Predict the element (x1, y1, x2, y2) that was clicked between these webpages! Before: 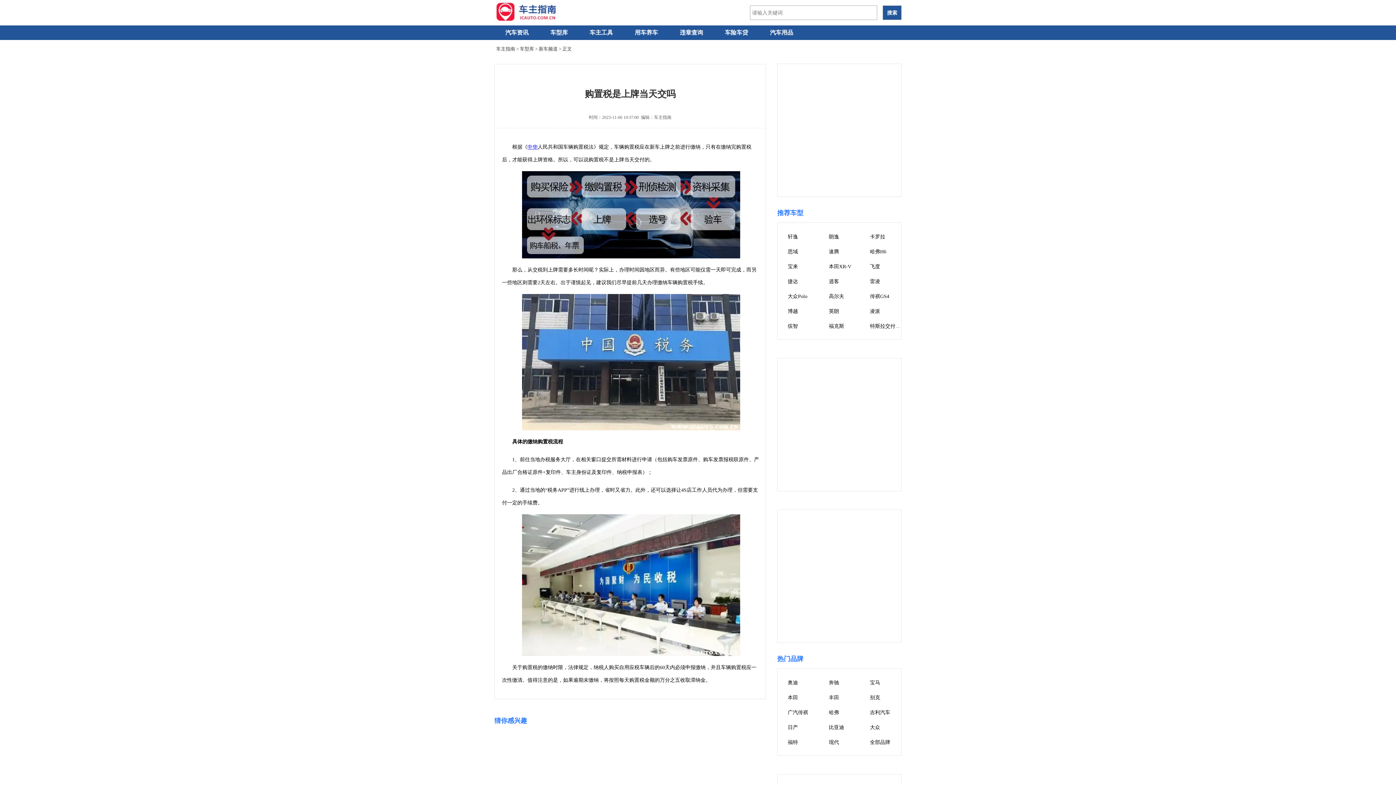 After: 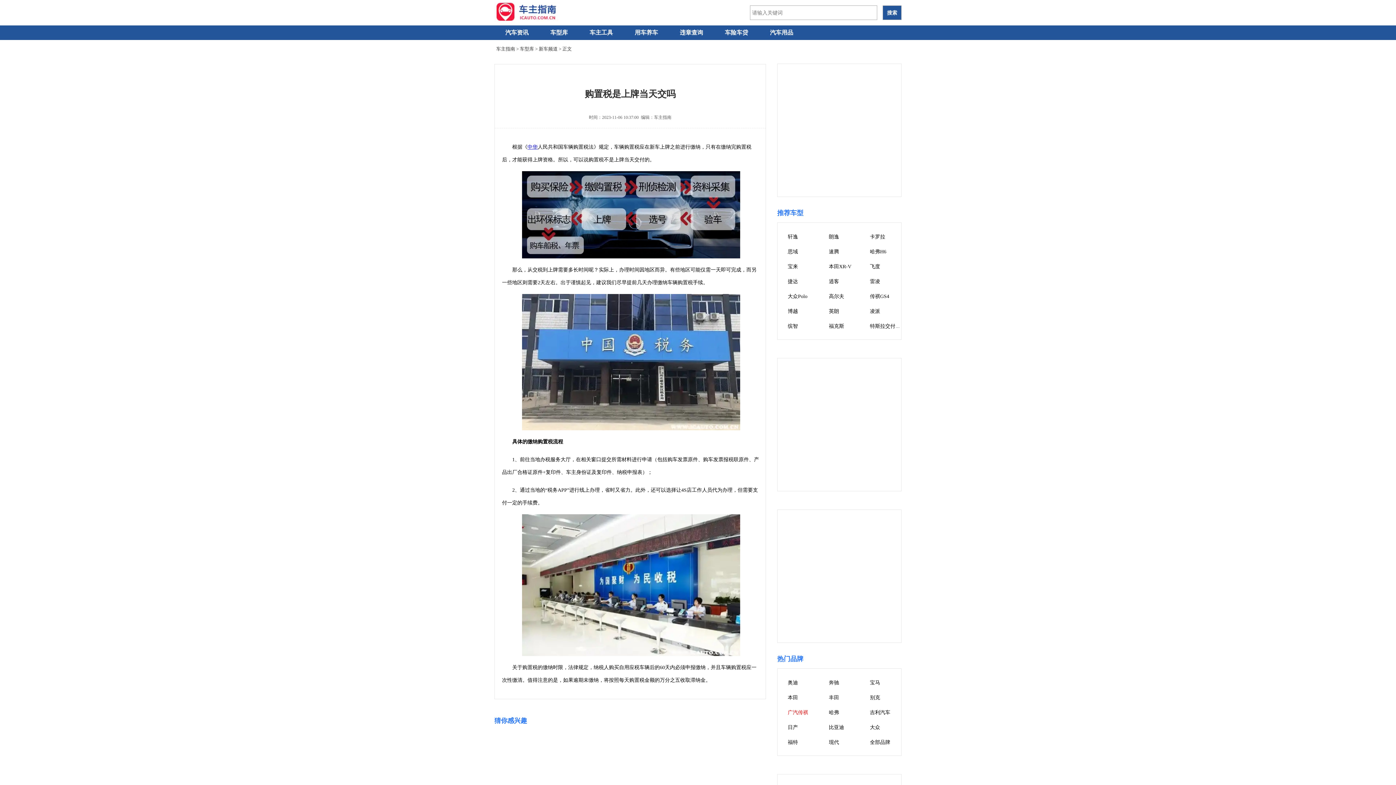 Action: bbox: (788, 710, 808, 715) label: 广汽传祺